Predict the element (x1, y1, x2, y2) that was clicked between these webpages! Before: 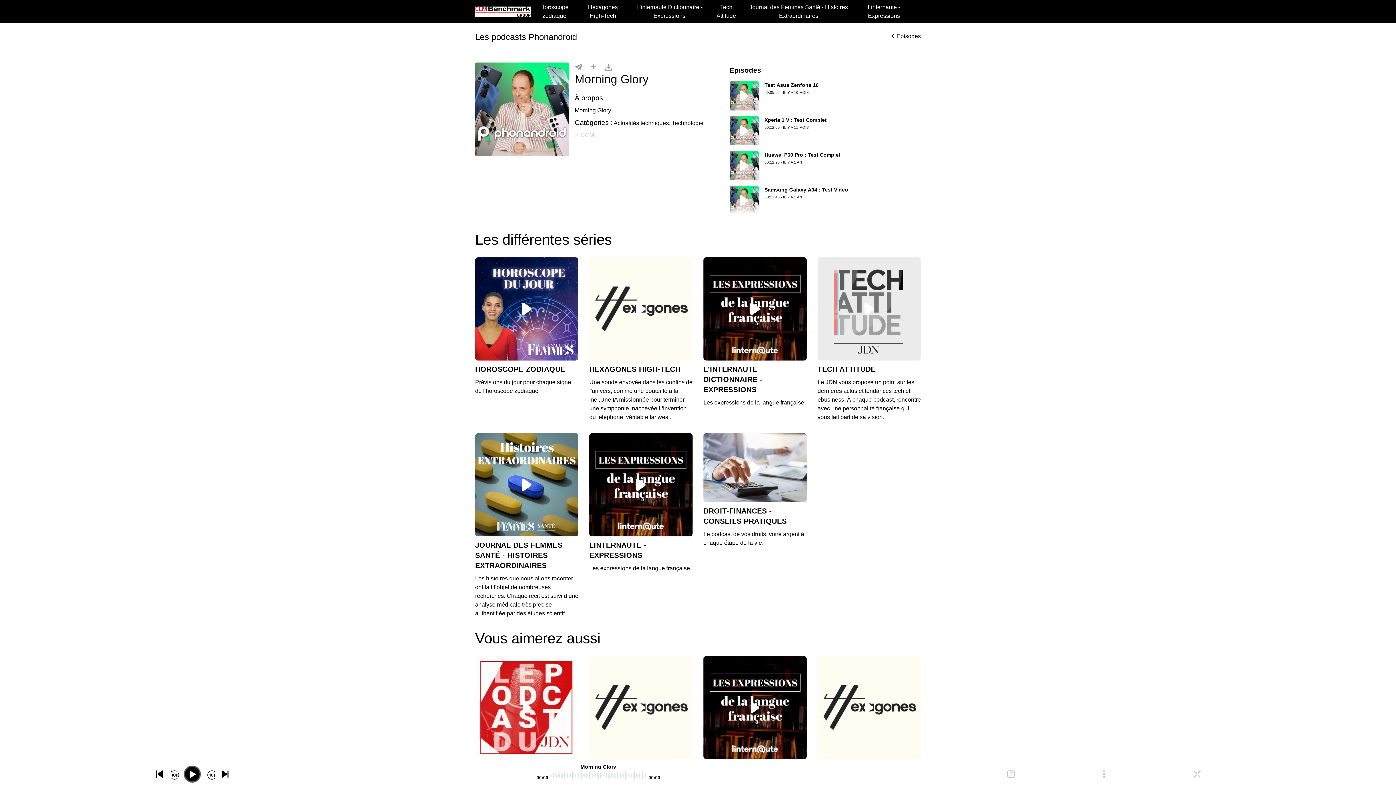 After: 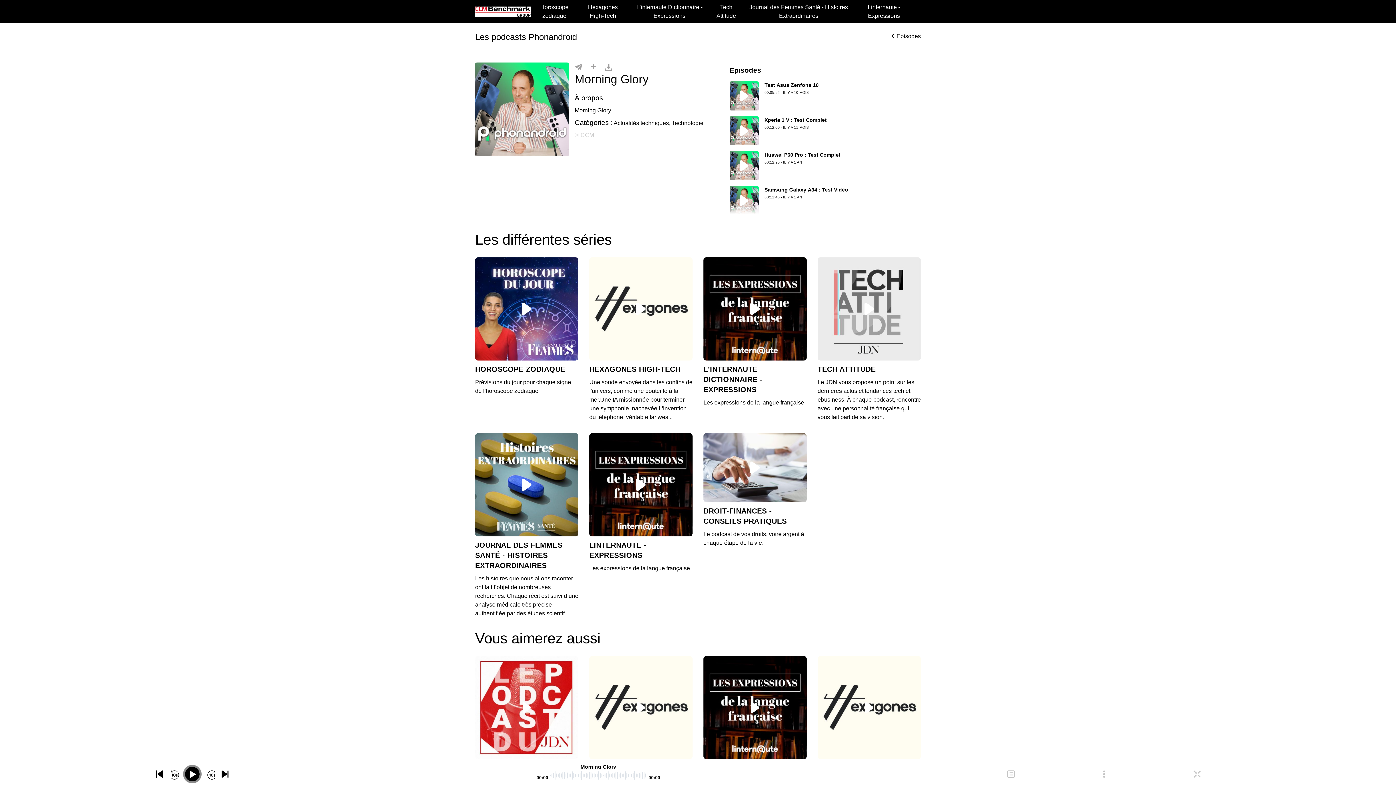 Action: label: Installer bbox: (590, 62, 596, 71)